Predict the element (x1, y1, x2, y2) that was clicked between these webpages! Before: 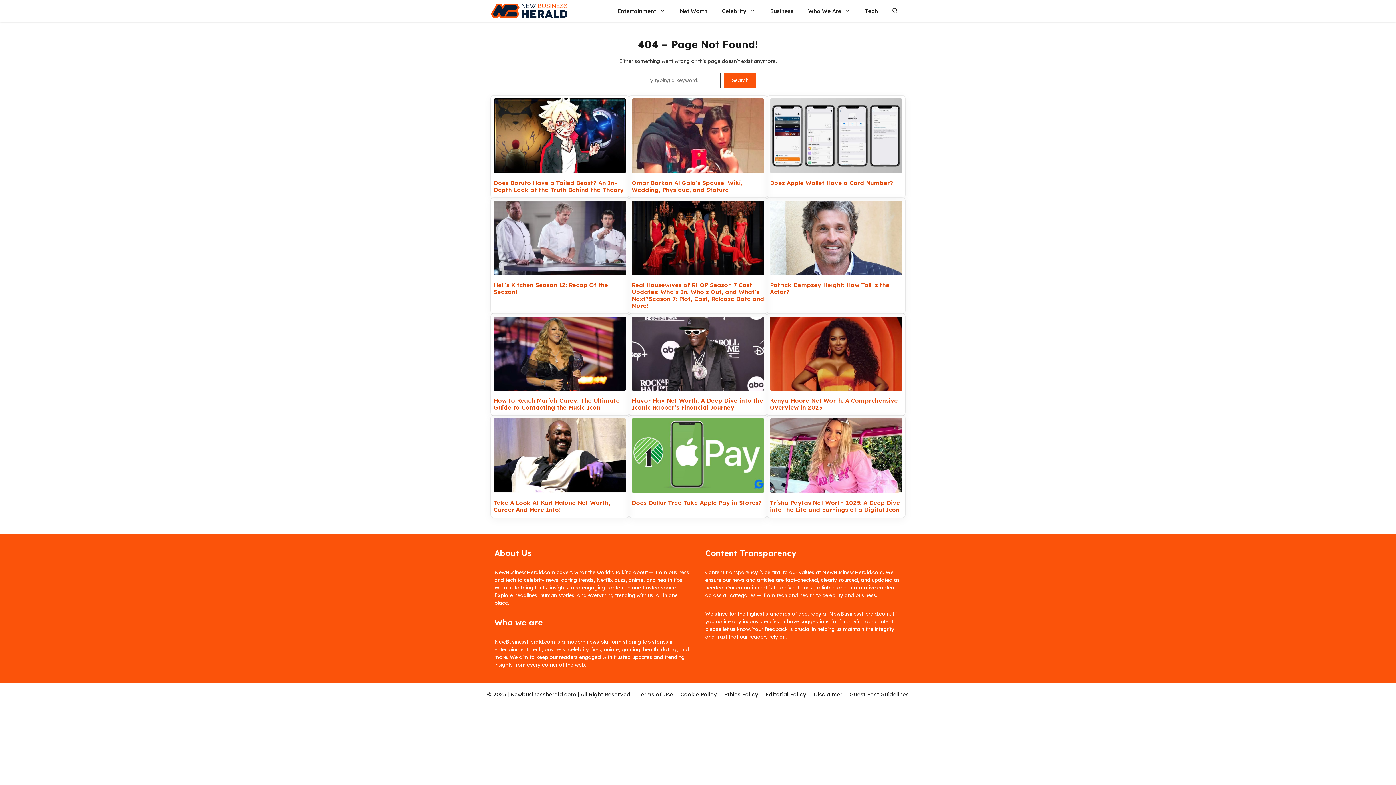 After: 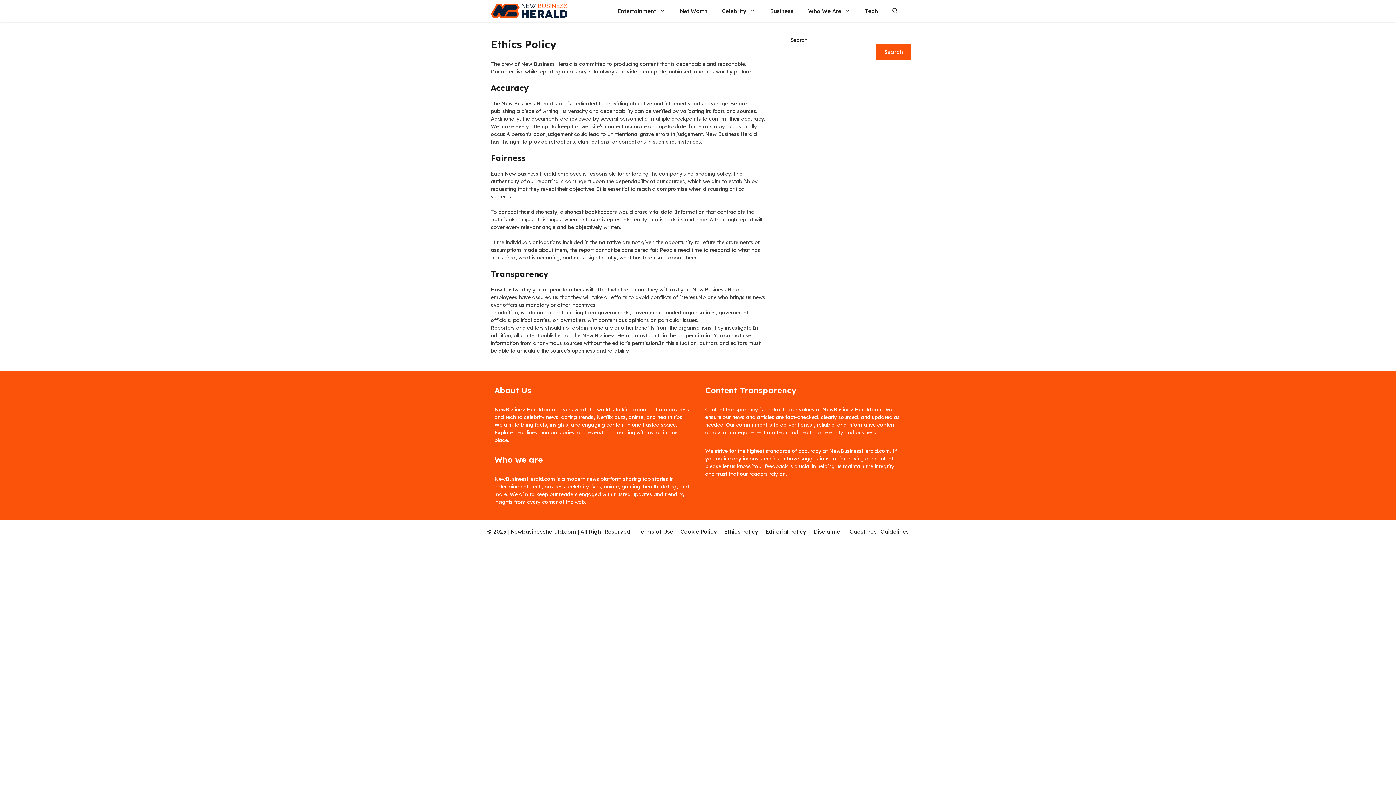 Action: bbox: (724, 691, 758, 698) label: Ethics Policy